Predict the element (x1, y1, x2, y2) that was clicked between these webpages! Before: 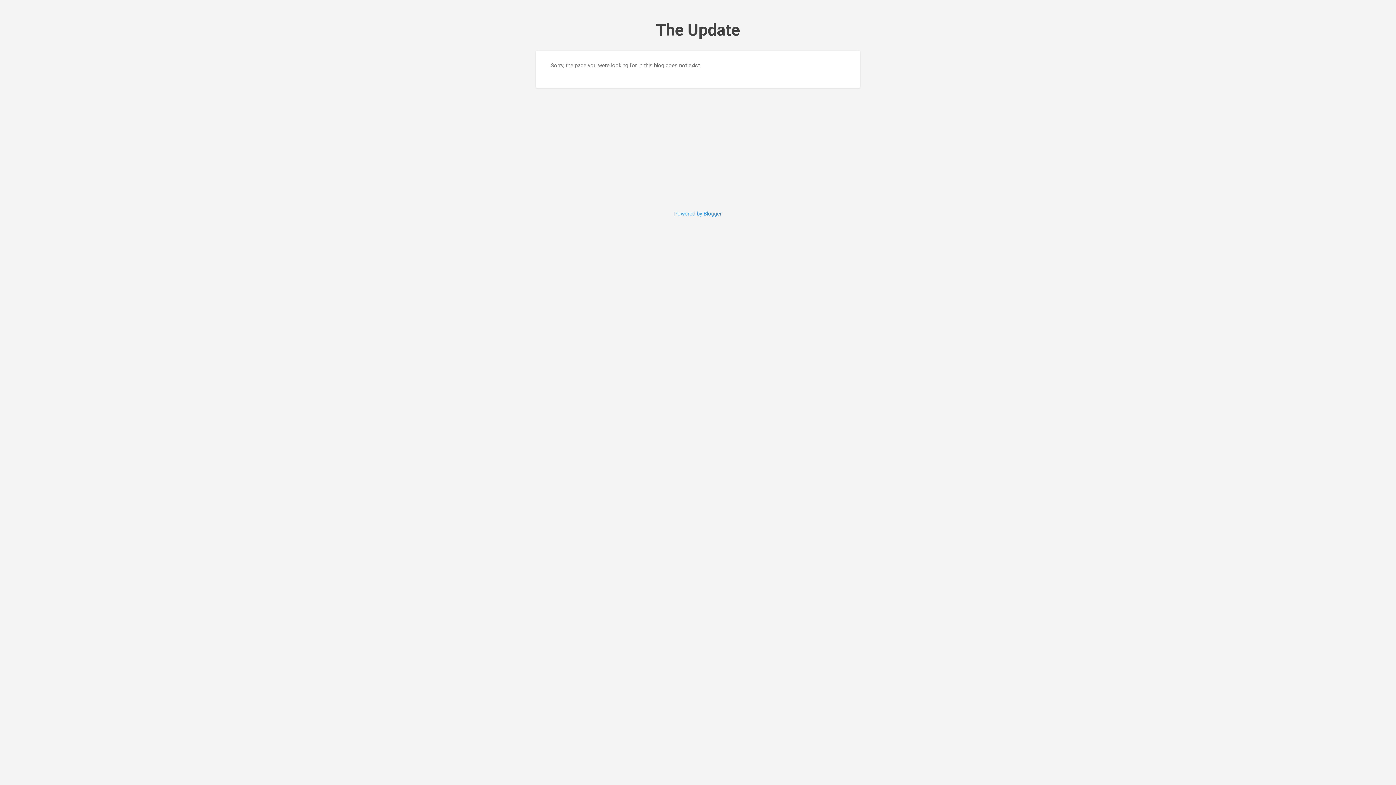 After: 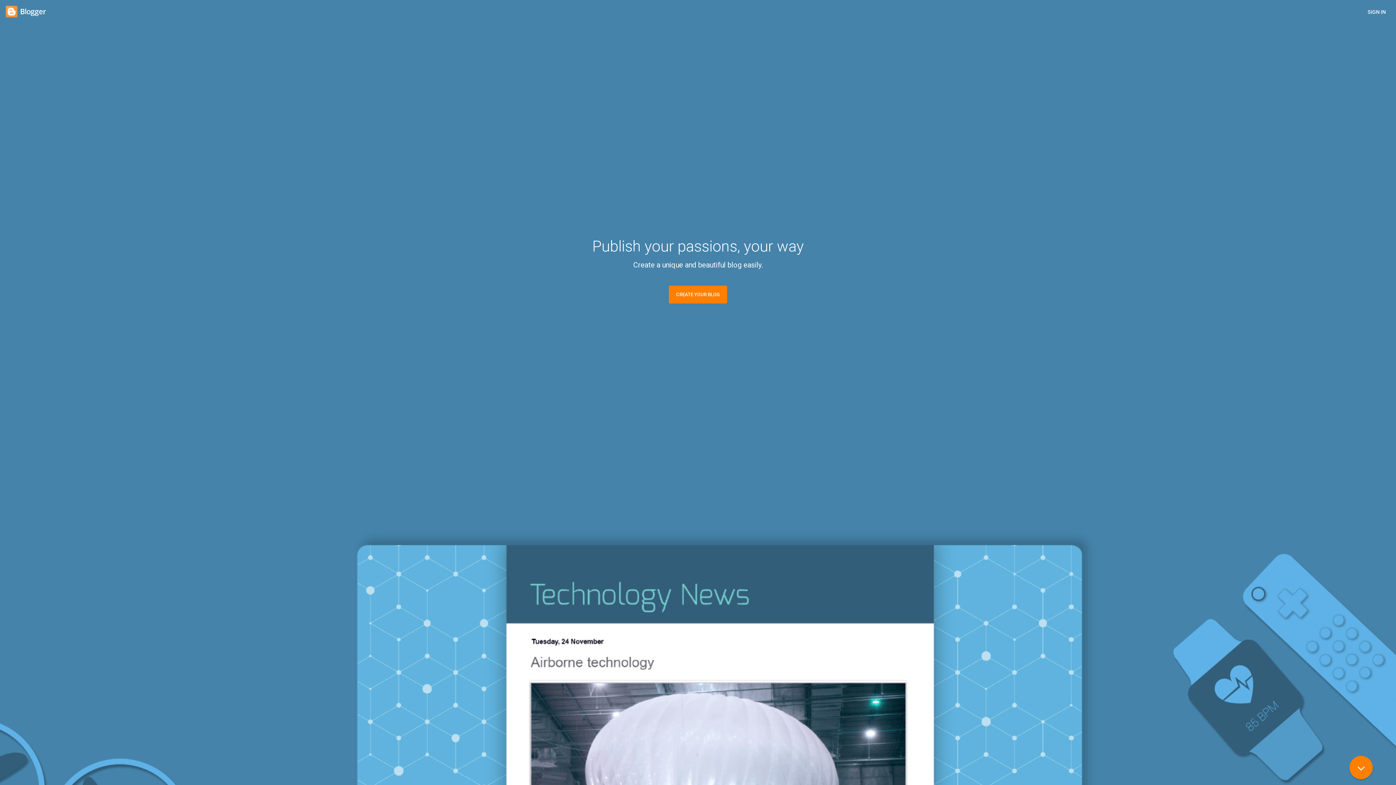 Action: bbox: (674, 210, 722, 216) label: Powered by Blogger